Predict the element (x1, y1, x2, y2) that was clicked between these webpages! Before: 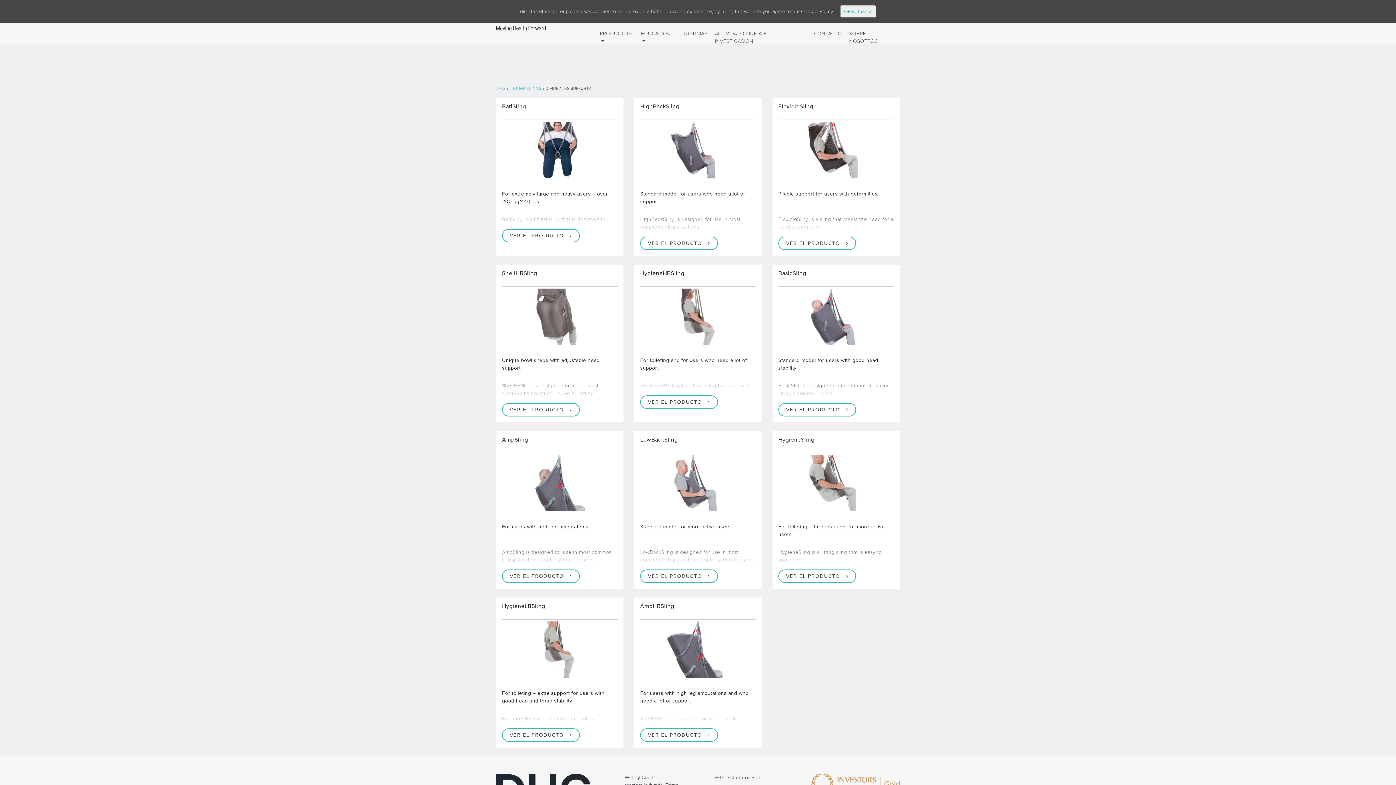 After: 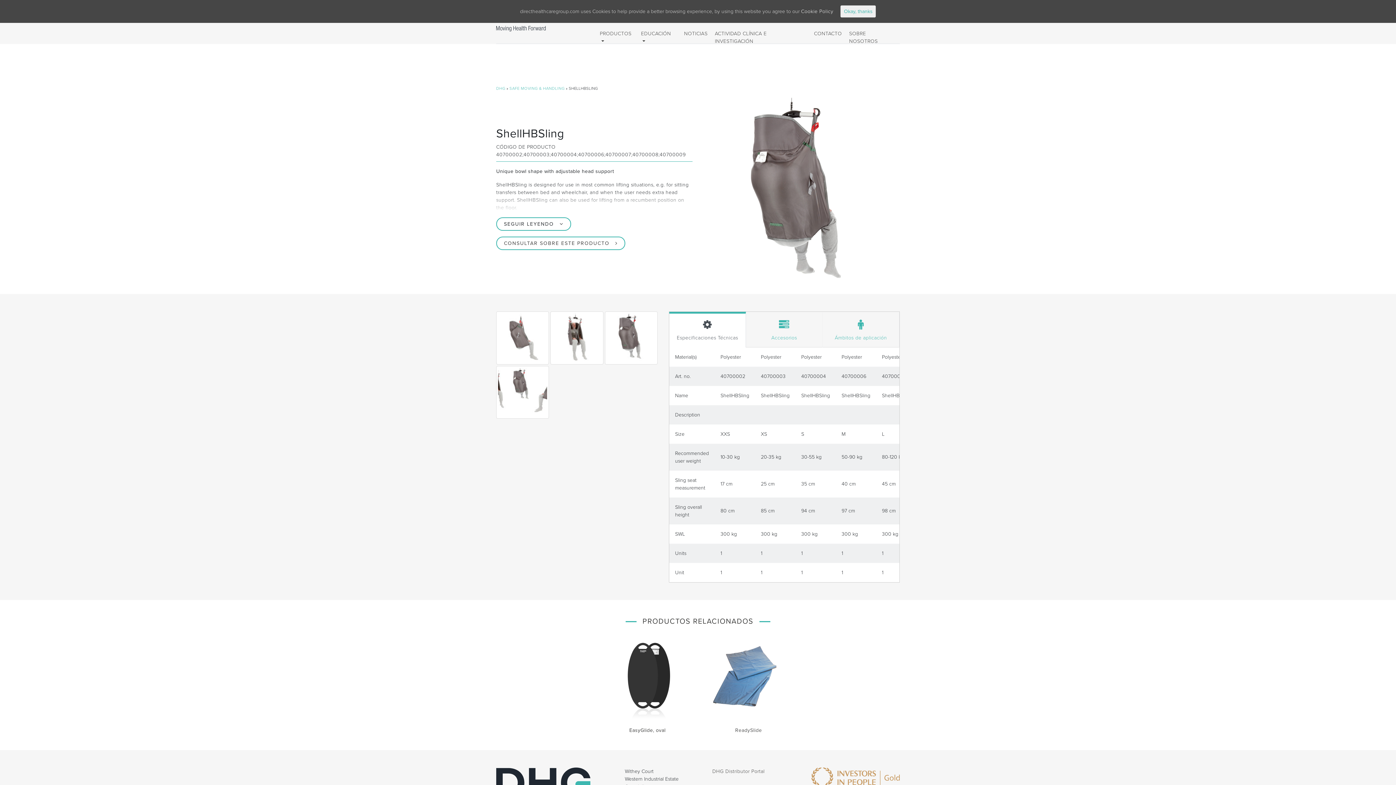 Action: label: VER EL PRODUCTO bbox: (502, 403, 579, 416)